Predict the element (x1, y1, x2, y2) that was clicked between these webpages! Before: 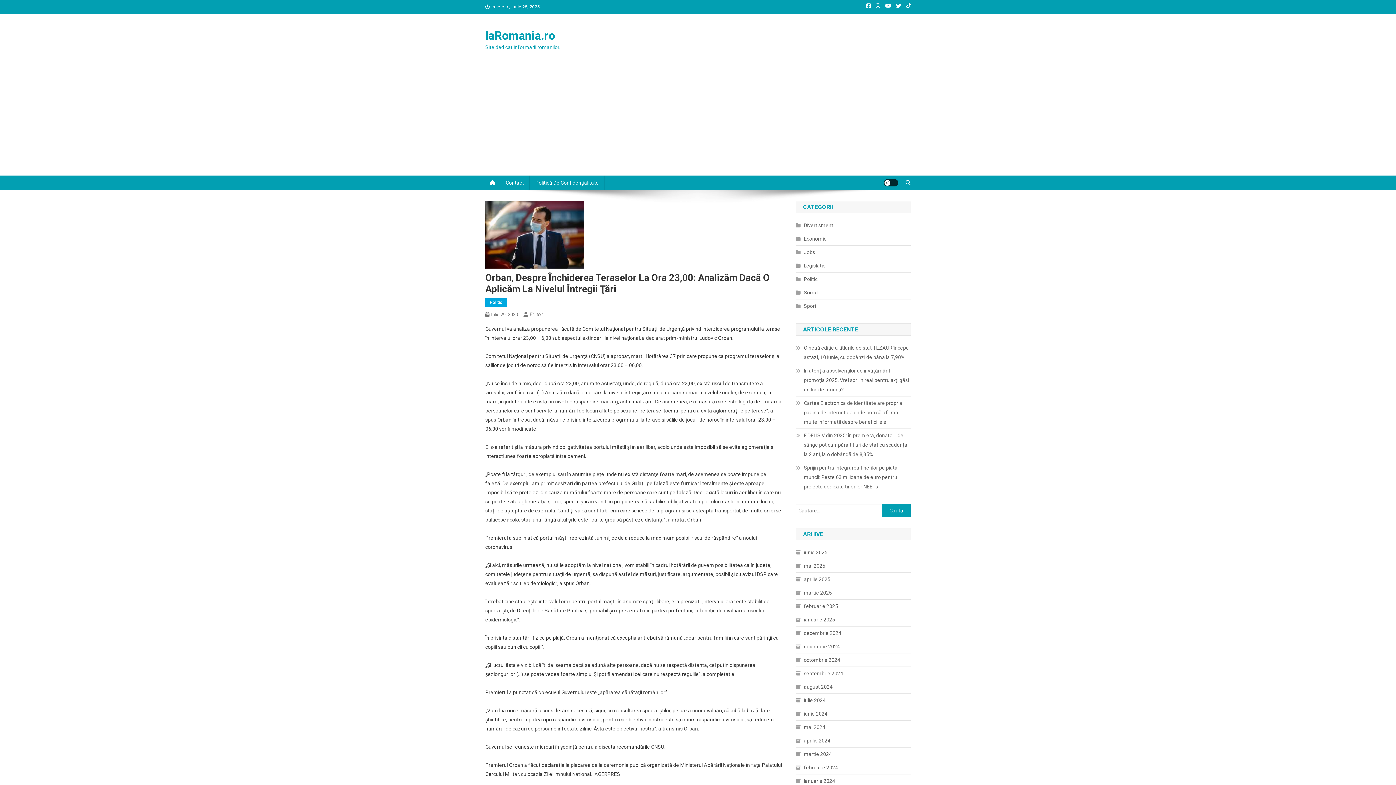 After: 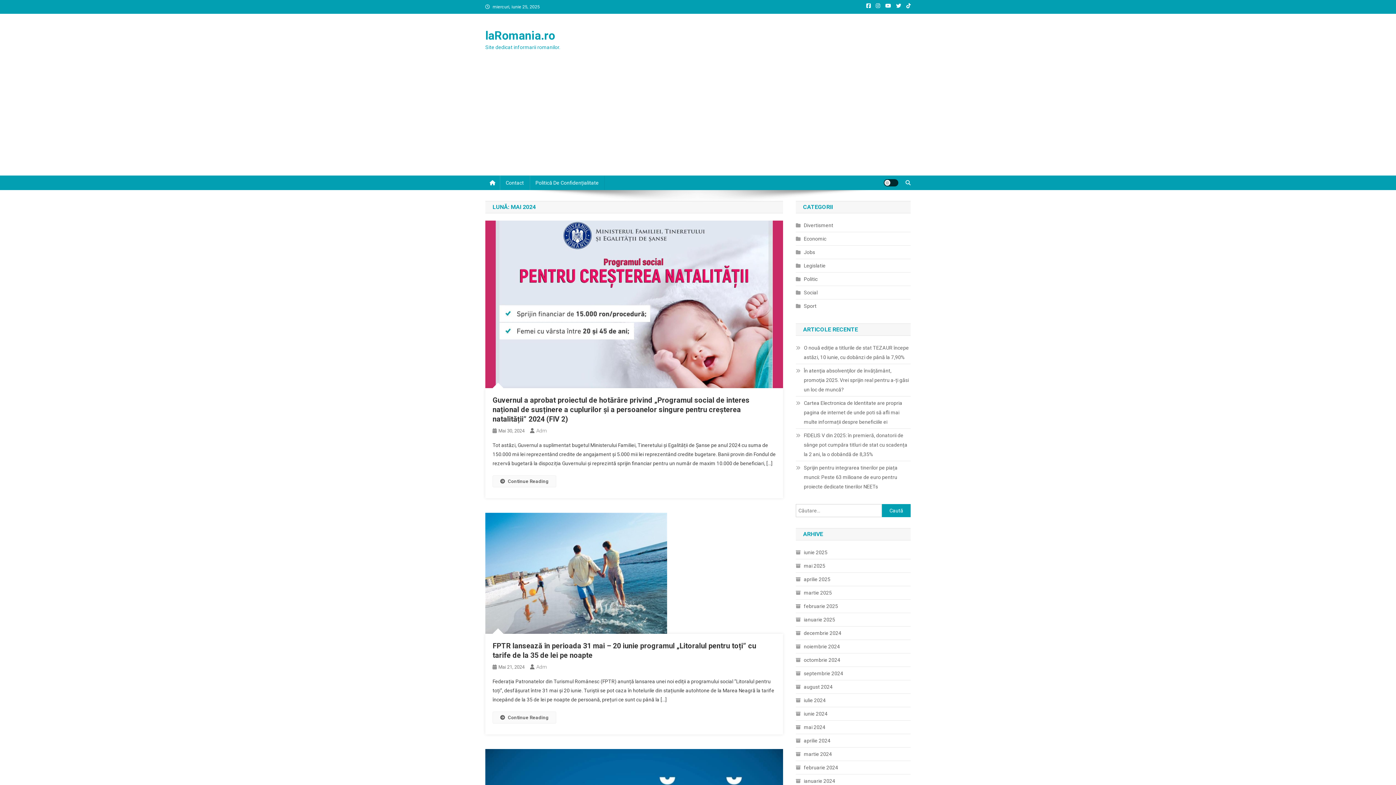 Action: label: mai 2024 bbox: (796, 722, 825, 732)